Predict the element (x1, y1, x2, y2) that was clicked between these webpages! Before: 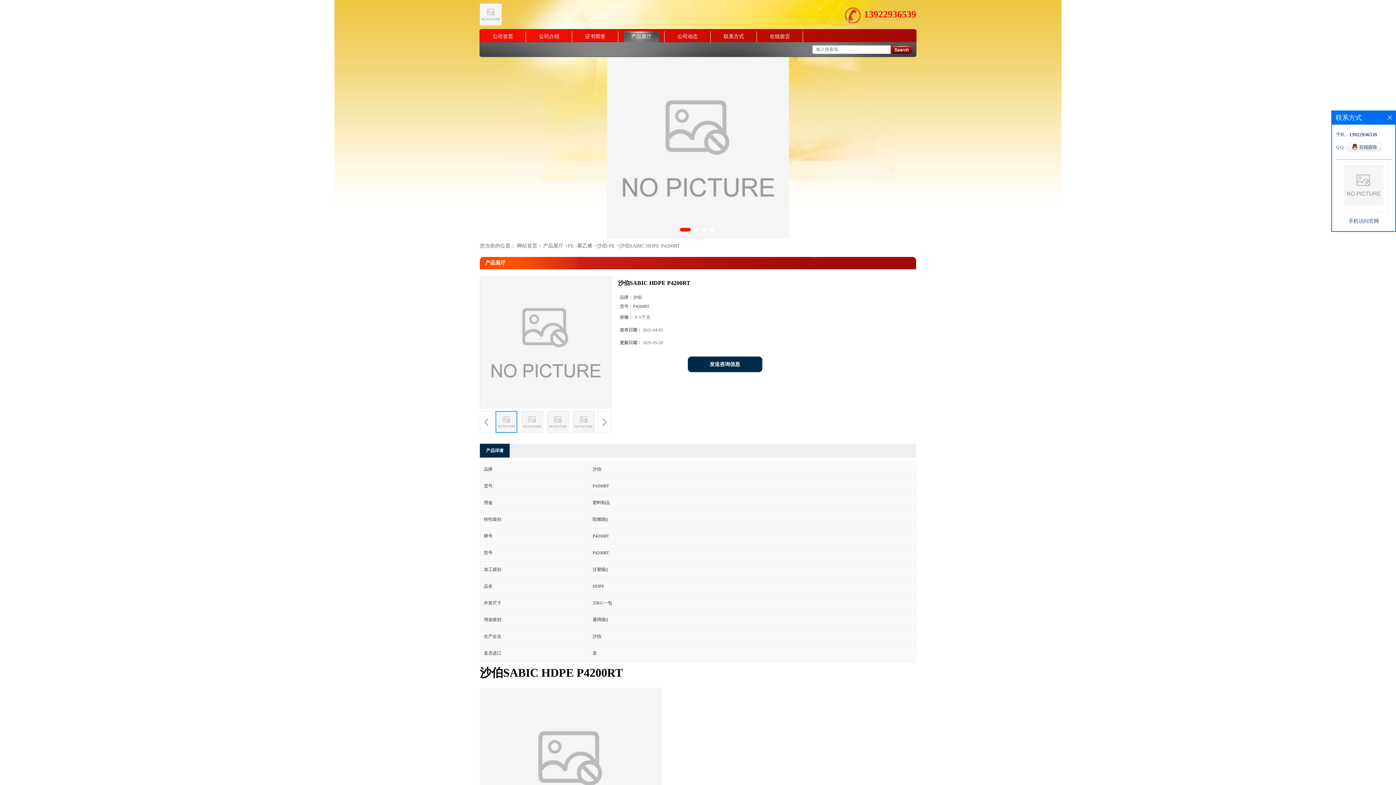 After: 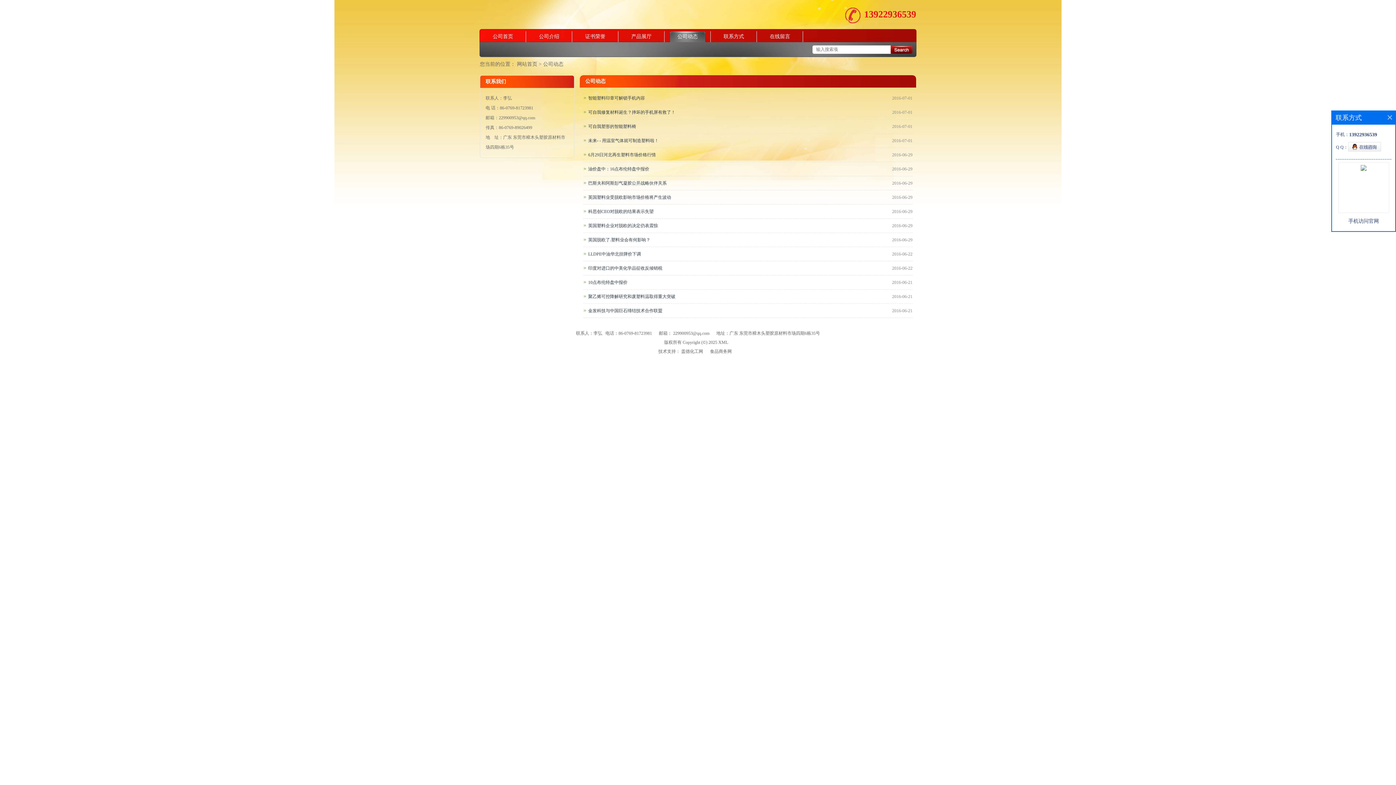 Action: label: 公司动态 bbox: (664, 31, 710, 42)